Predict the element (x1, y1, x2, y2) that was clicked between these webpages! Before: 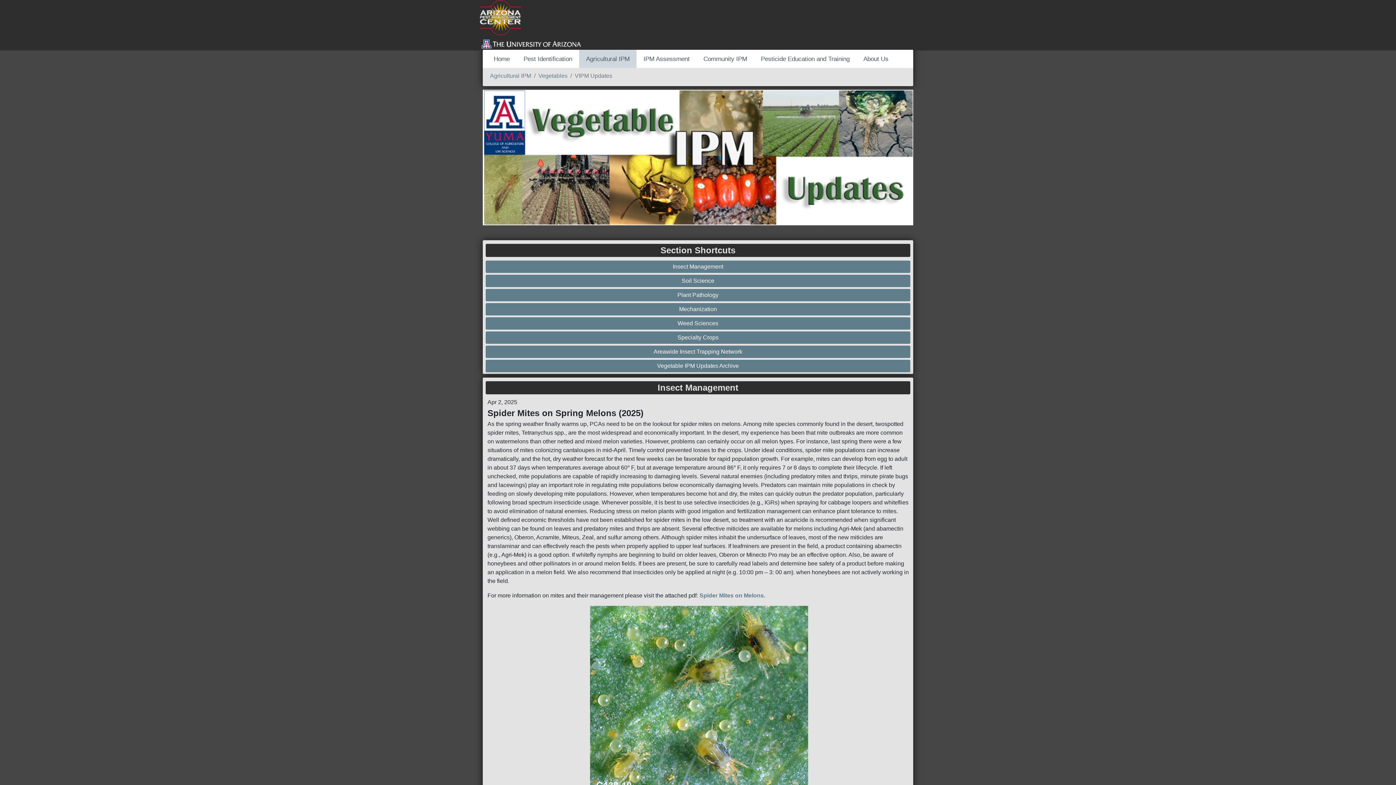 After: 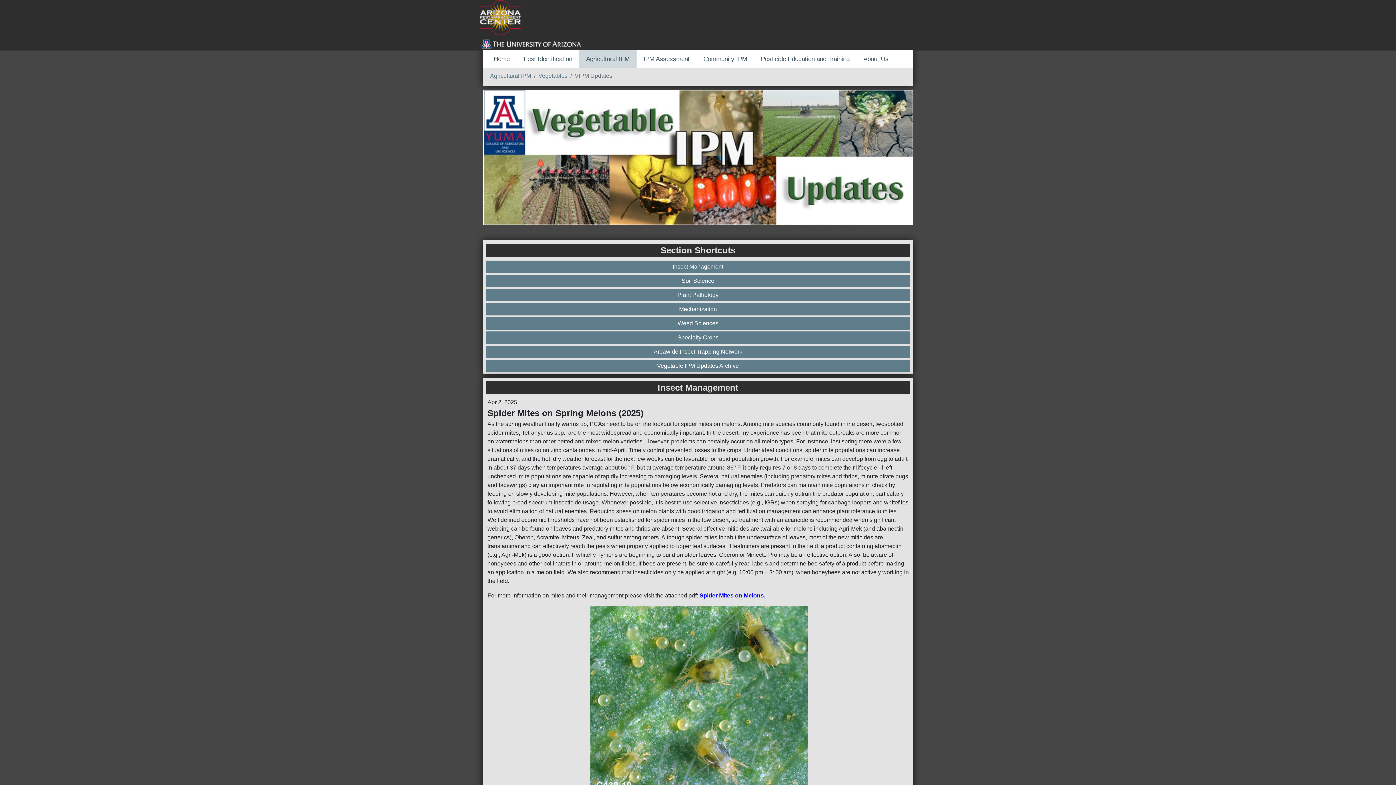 Action: bbox: (699, 592, 765, 598) label: Spider Mites on Melons.